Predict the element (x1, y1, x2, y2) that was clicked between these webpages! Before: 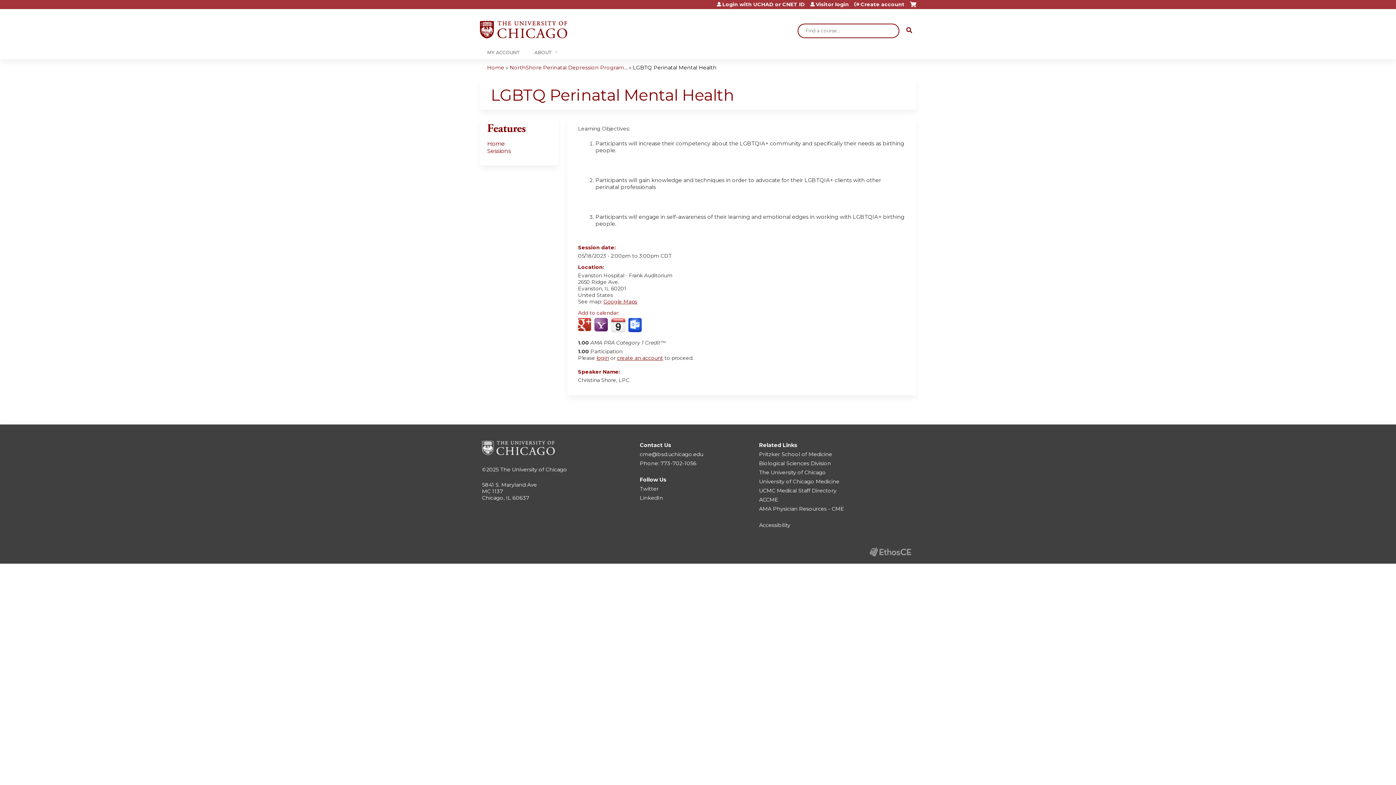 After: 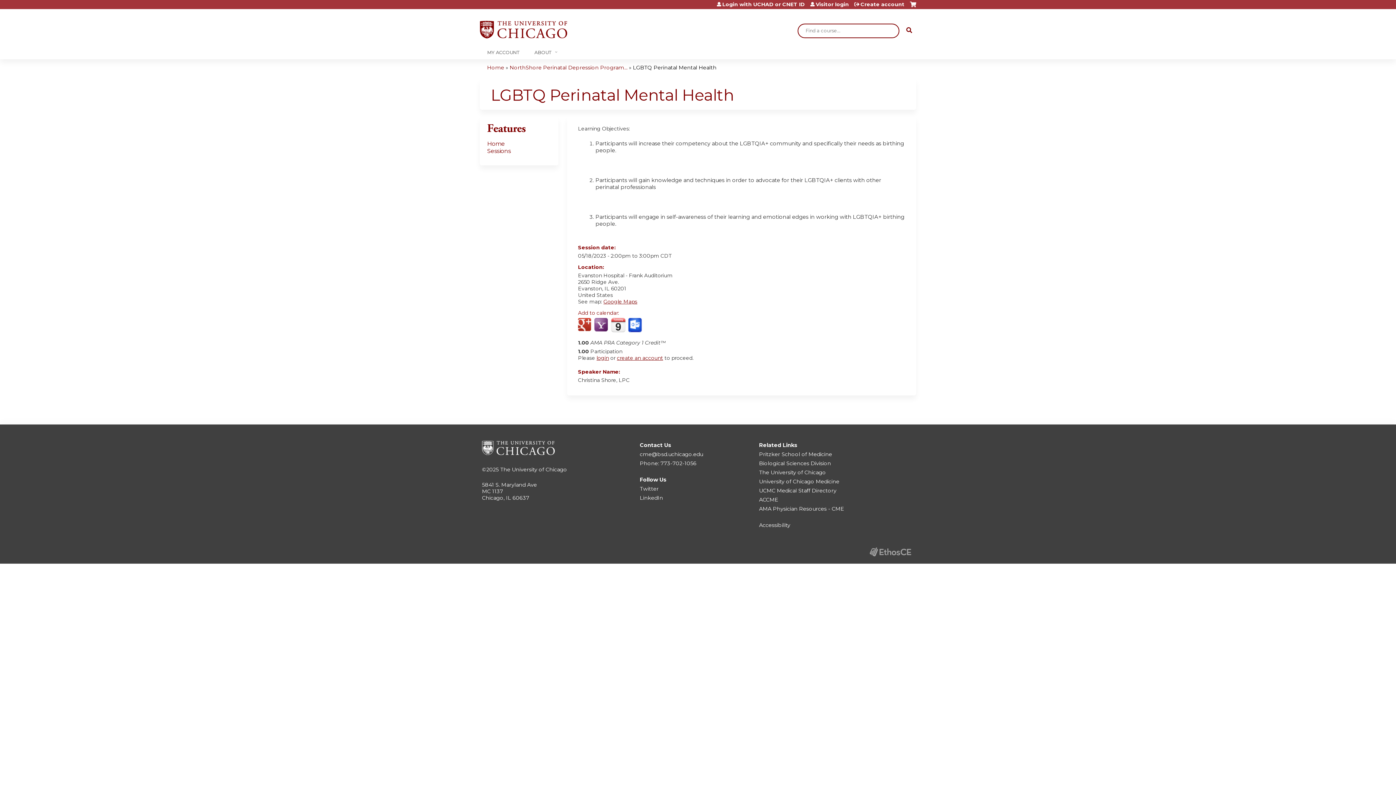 Action: label: LGBTQ Perinatal Mental Health bbox: (633, 64, 716, 70)